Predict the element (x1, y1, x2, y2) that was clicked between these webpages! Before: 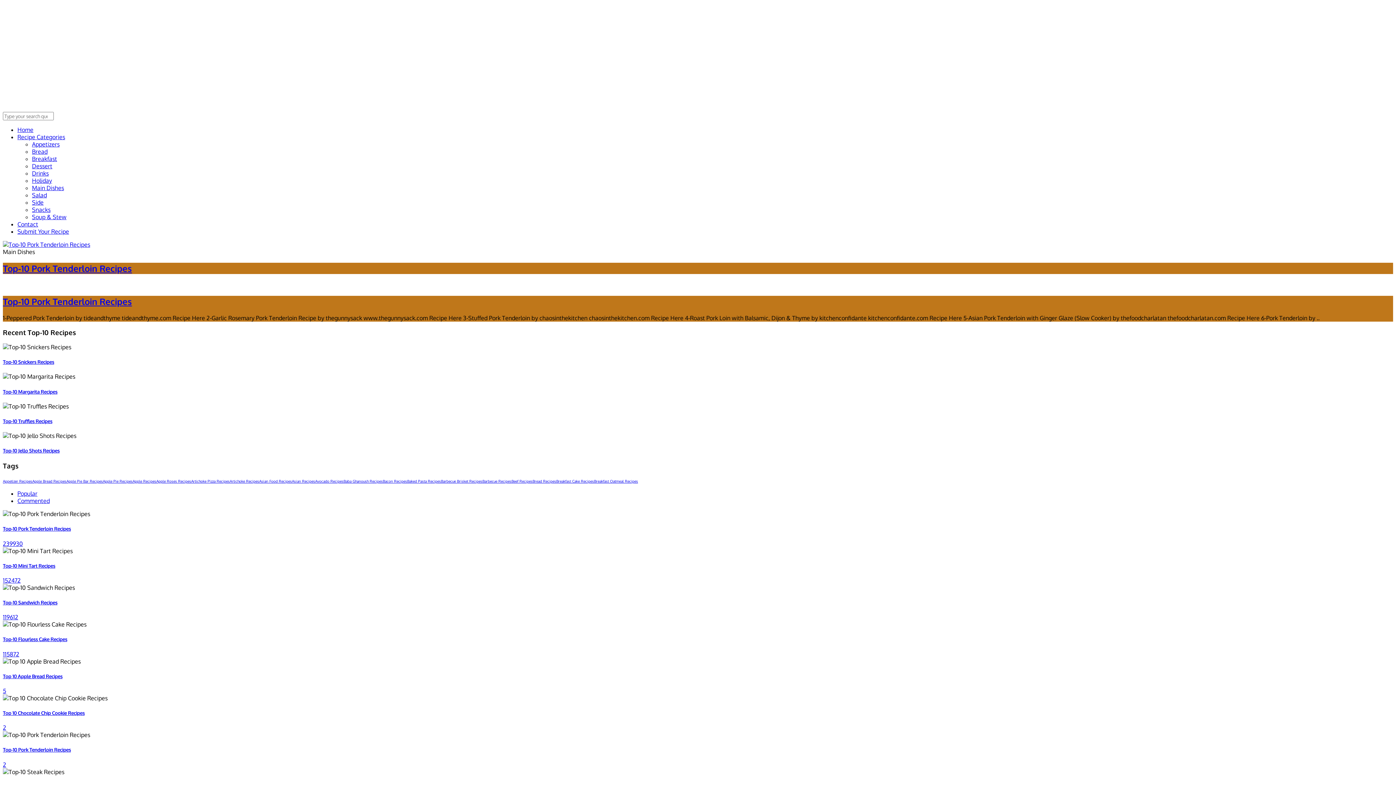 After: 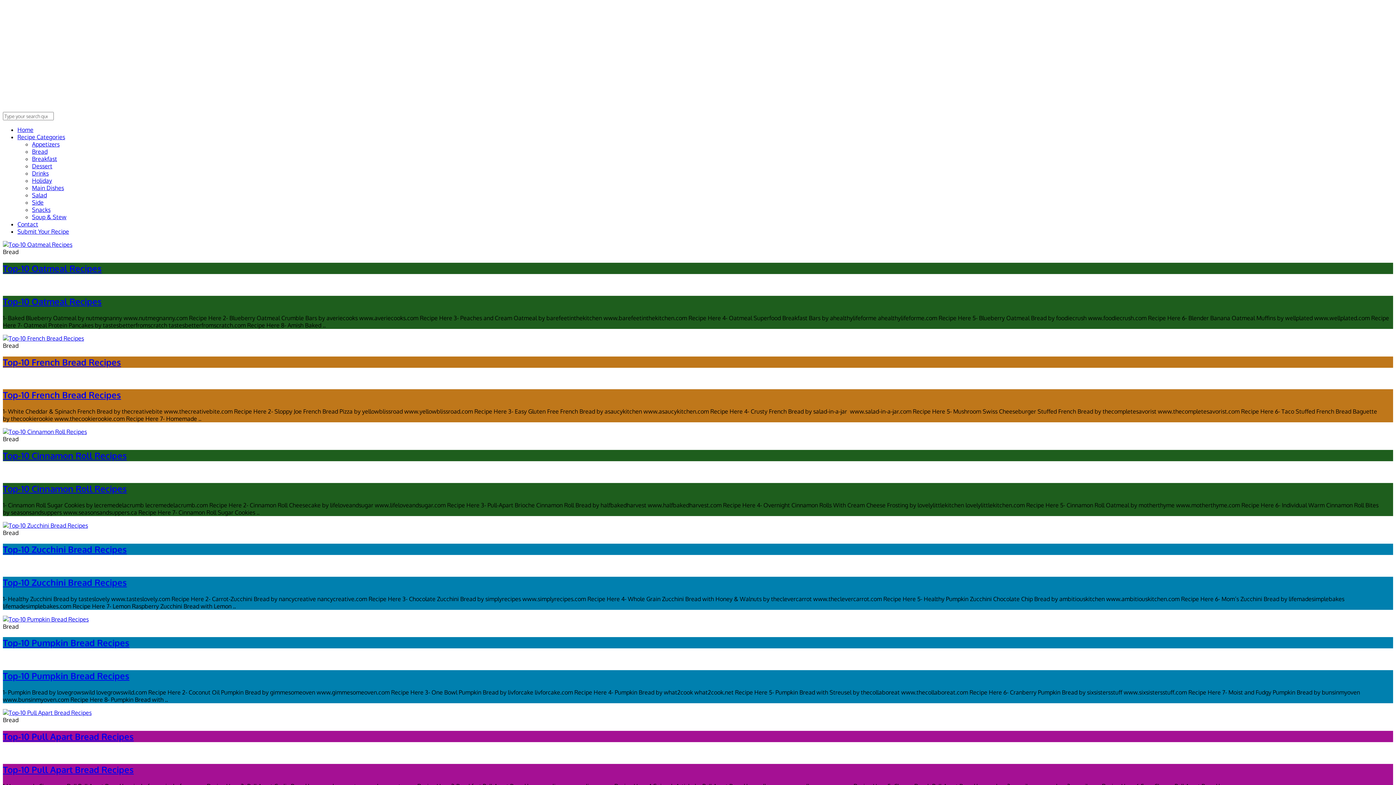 Action: label: Bread Recipes bbox: (532, 479, 556, 483)